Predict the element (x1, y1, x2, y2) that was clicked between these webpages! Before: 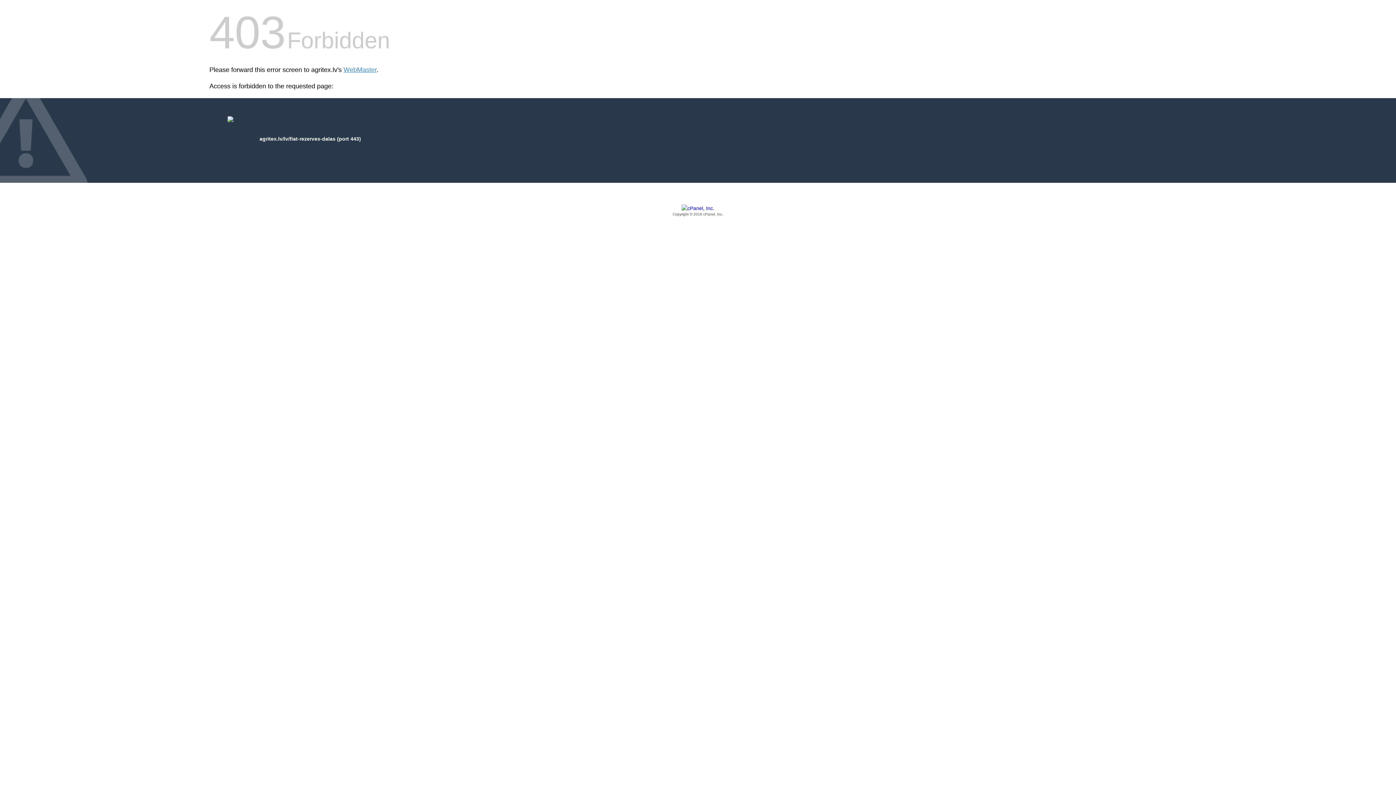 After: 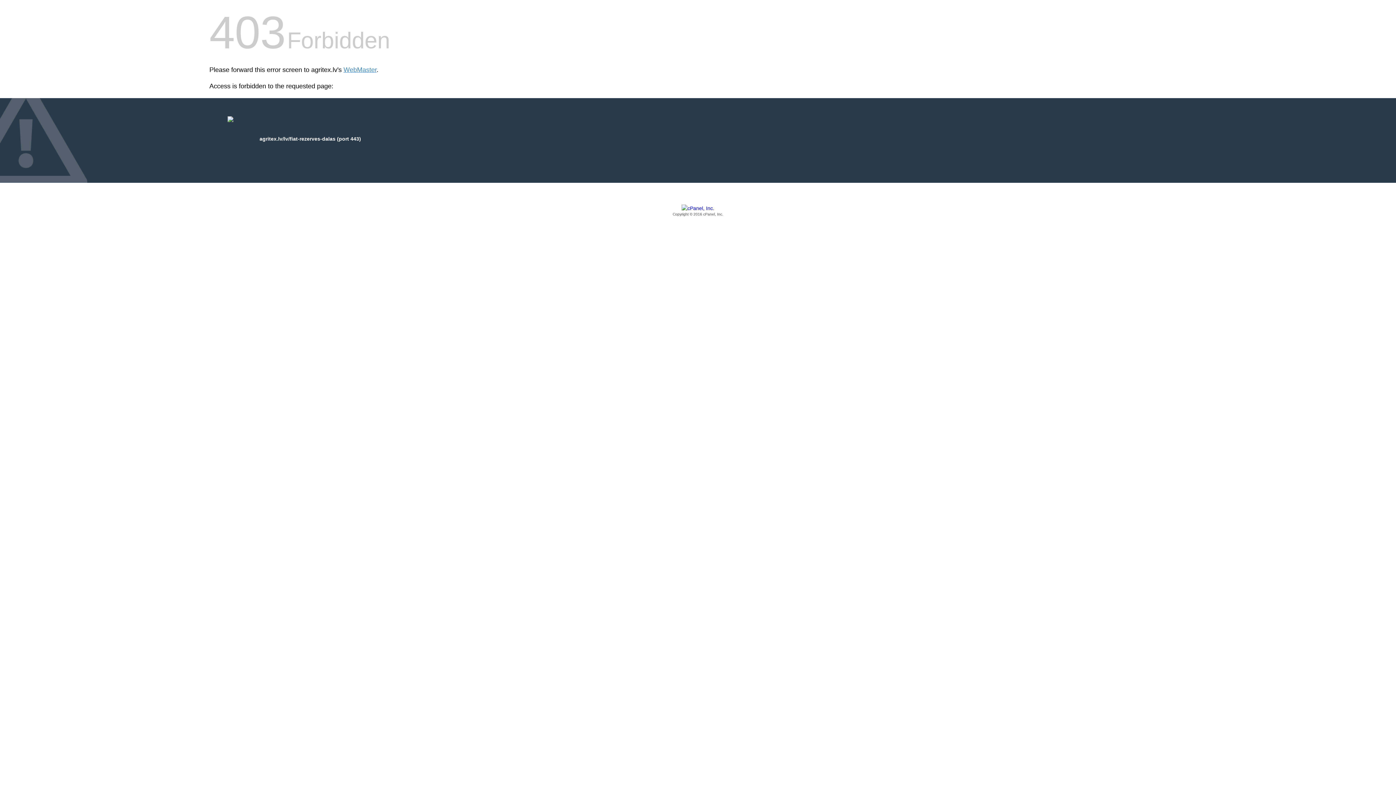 Action: label: Copyright © 2016 cPanel, Inc. bbox: (209, 205, 1186, 217)